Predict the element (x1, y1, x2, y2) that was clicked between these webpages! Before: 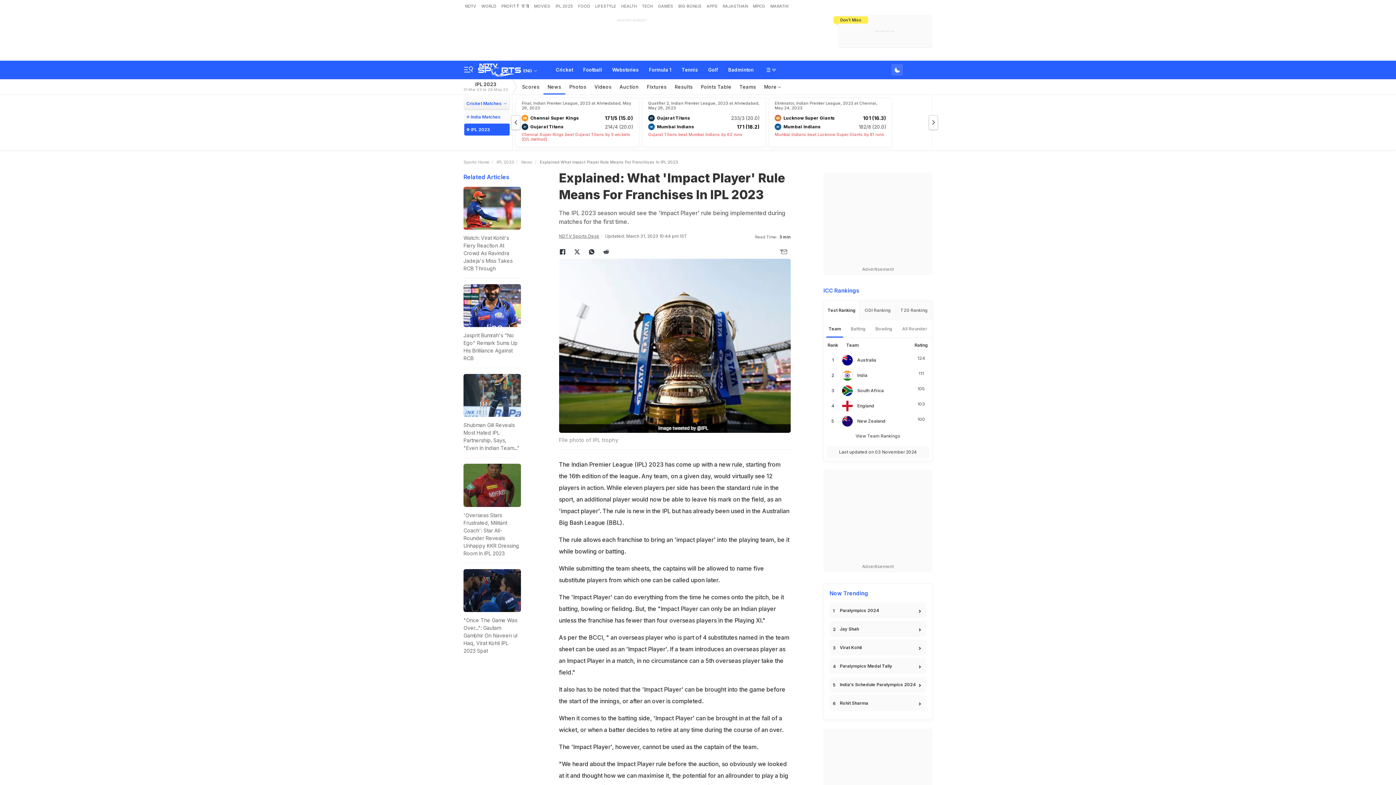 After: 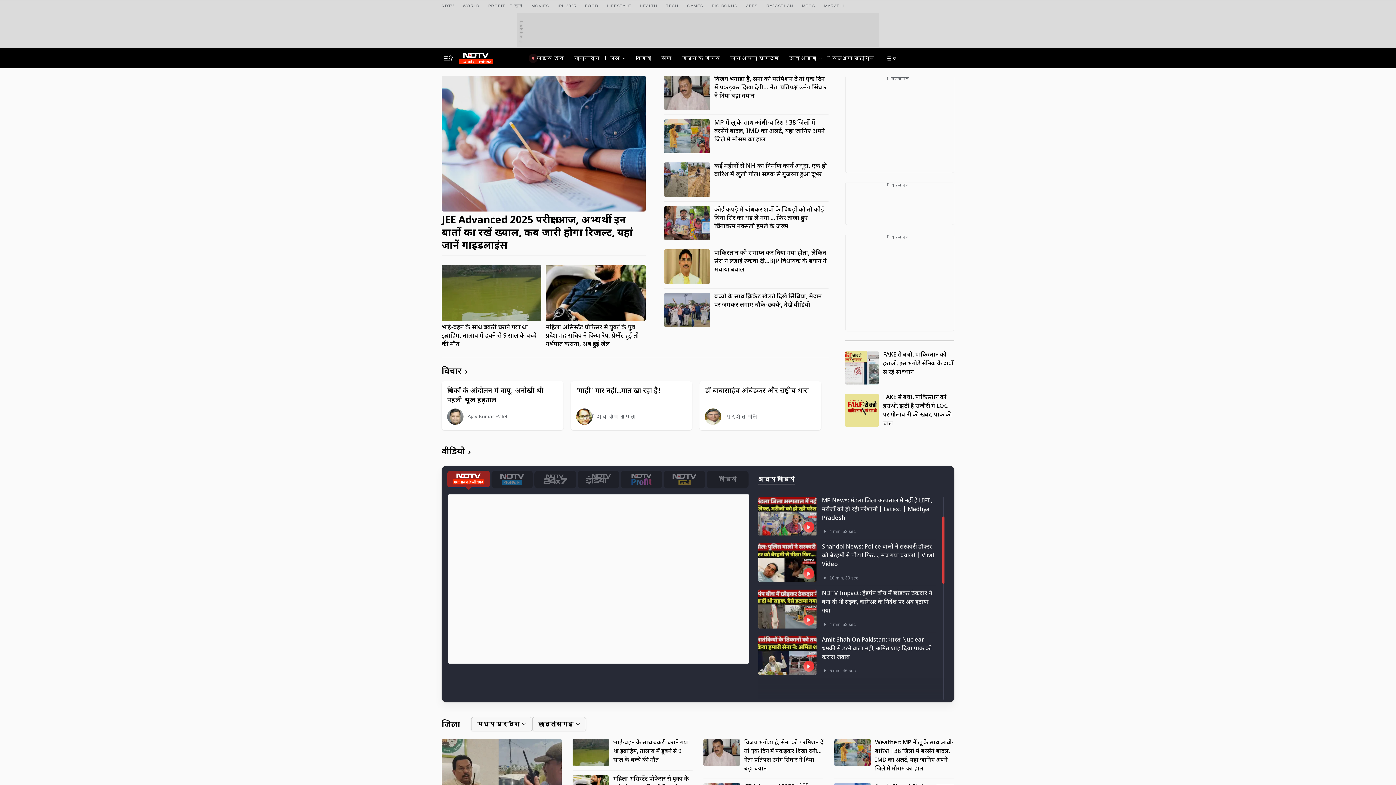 Action: label: MPCG bbox: (751, 0, 766, 12)